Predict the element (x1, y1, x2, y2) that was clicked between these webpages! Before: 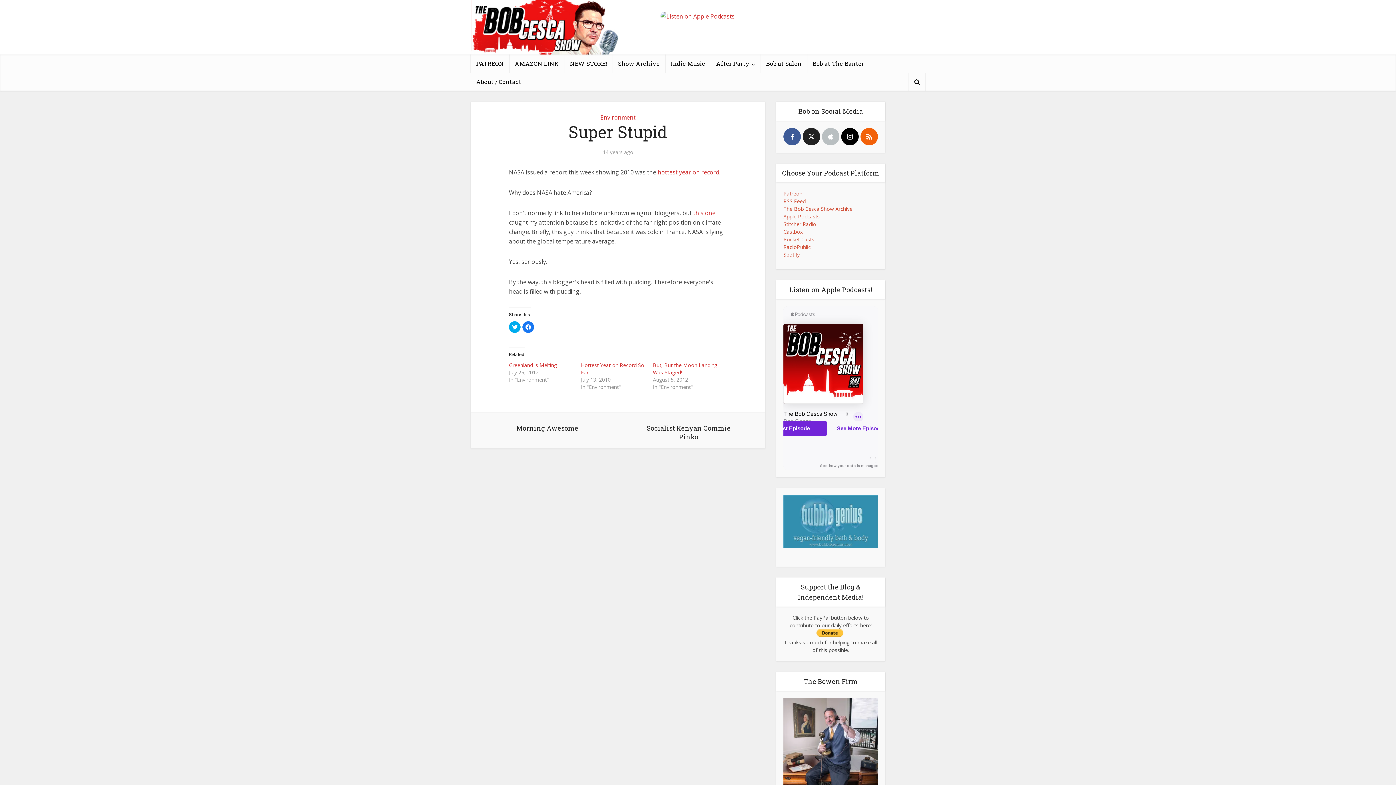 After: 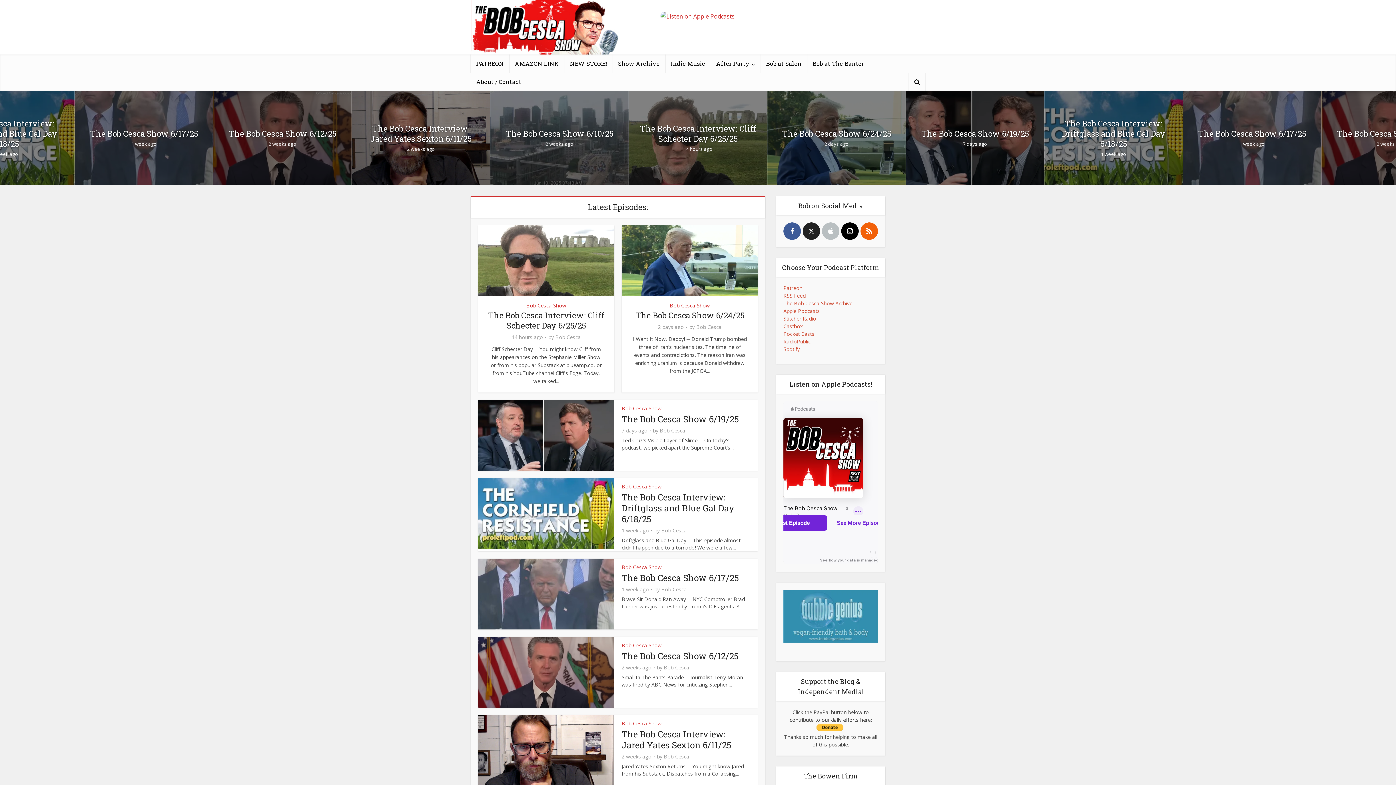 Action: bbox: (470, 0, 620, 54)